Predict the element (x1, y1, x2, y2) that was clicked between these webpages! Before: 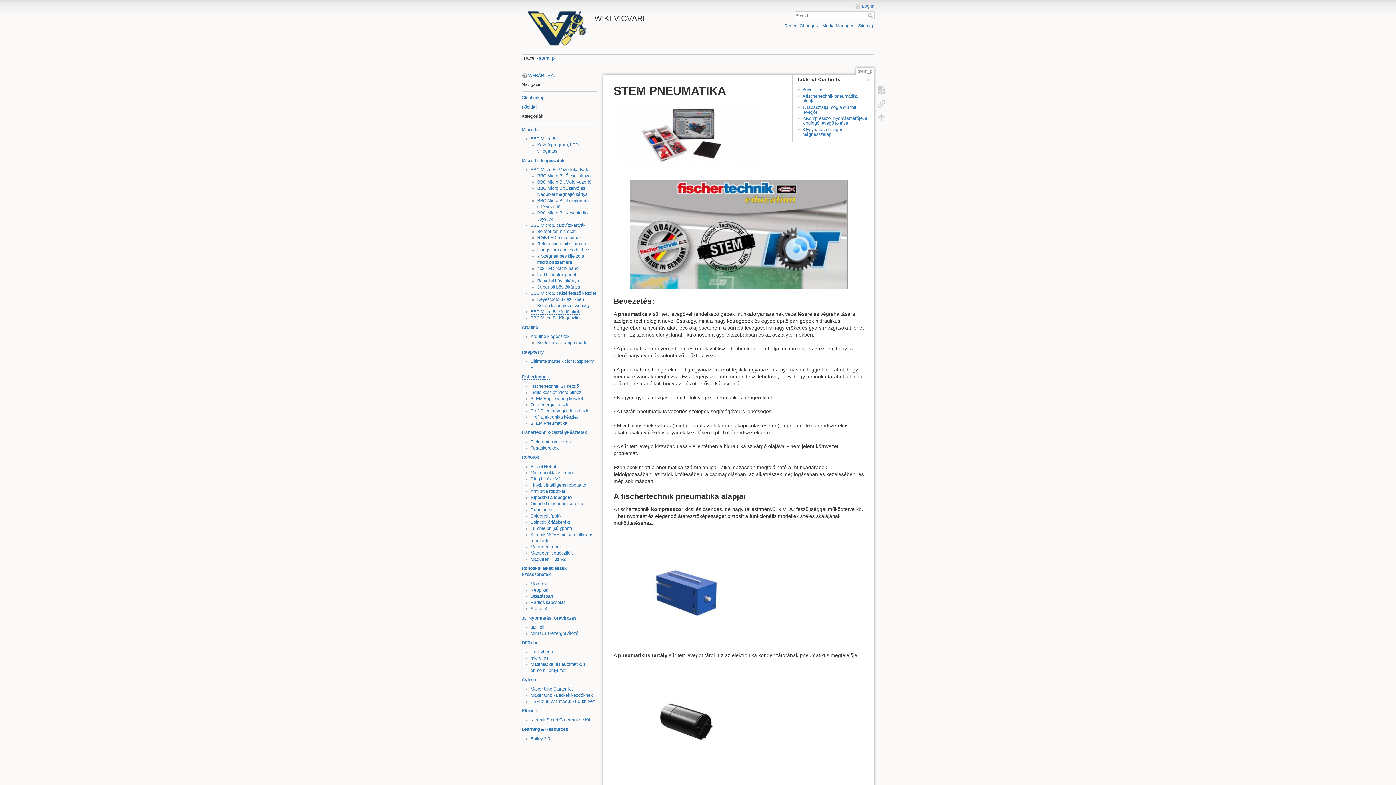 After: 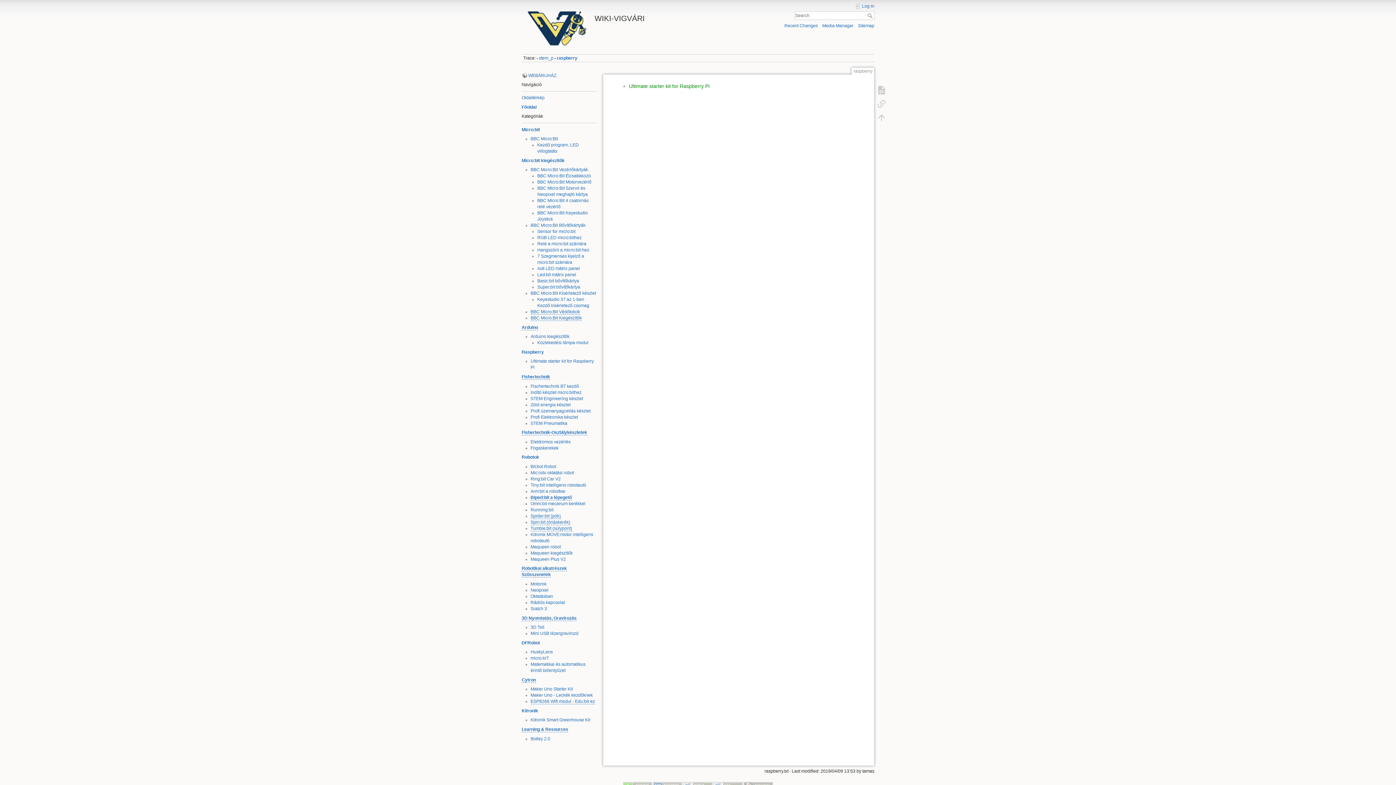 Action: bbox: (521, 349, 544, 354) label: Raspberry